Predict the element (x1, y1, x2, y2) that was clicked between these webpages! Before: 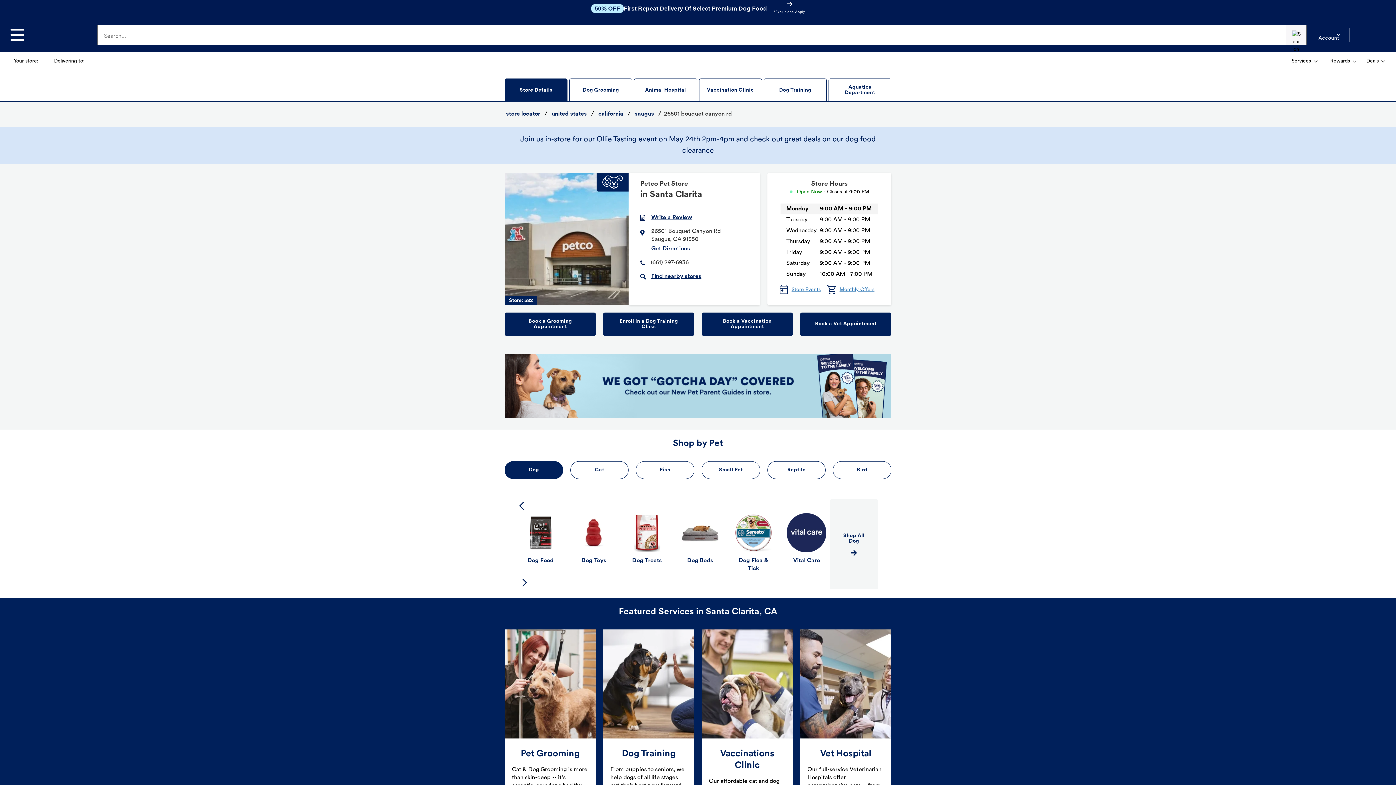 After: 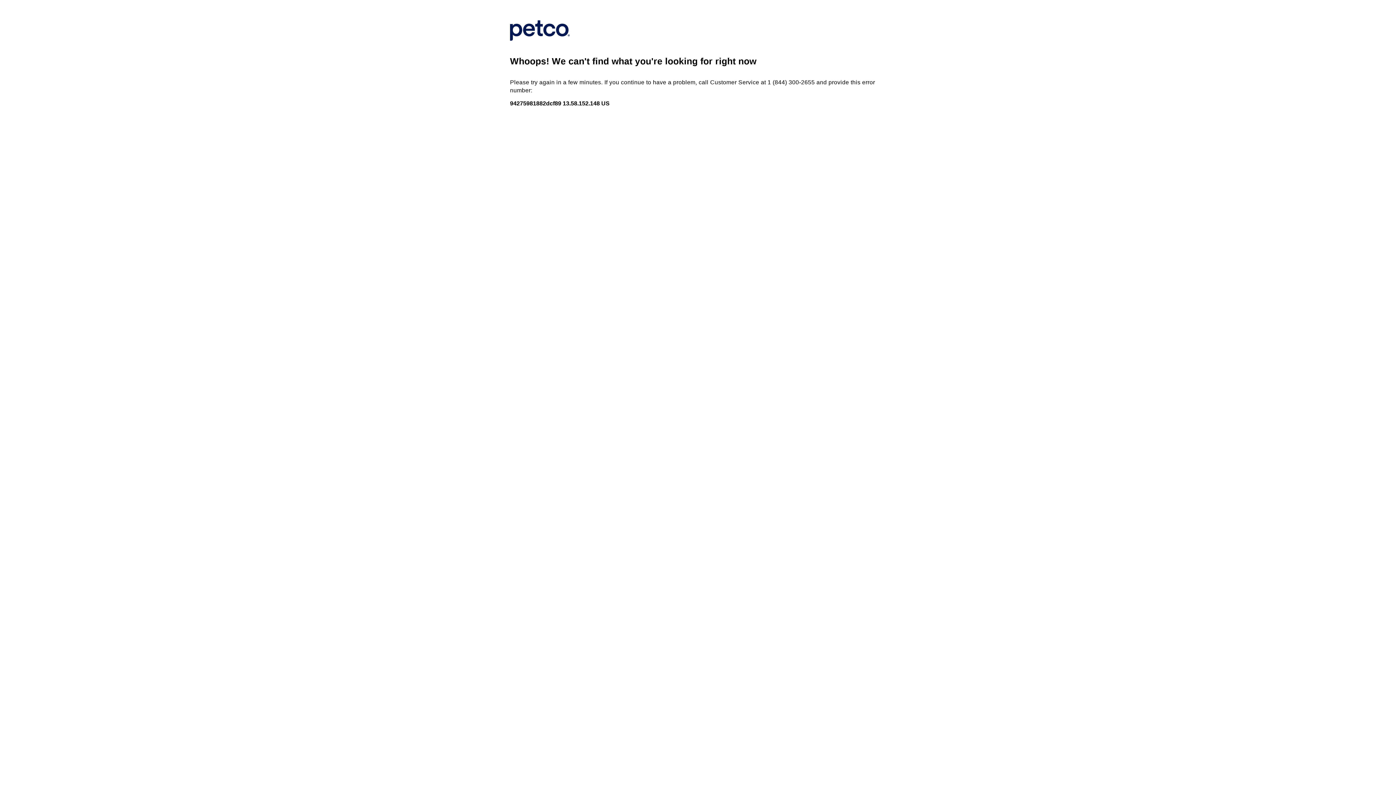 Action: bbox: (677, 510, 723, 571) label: Dog Beds